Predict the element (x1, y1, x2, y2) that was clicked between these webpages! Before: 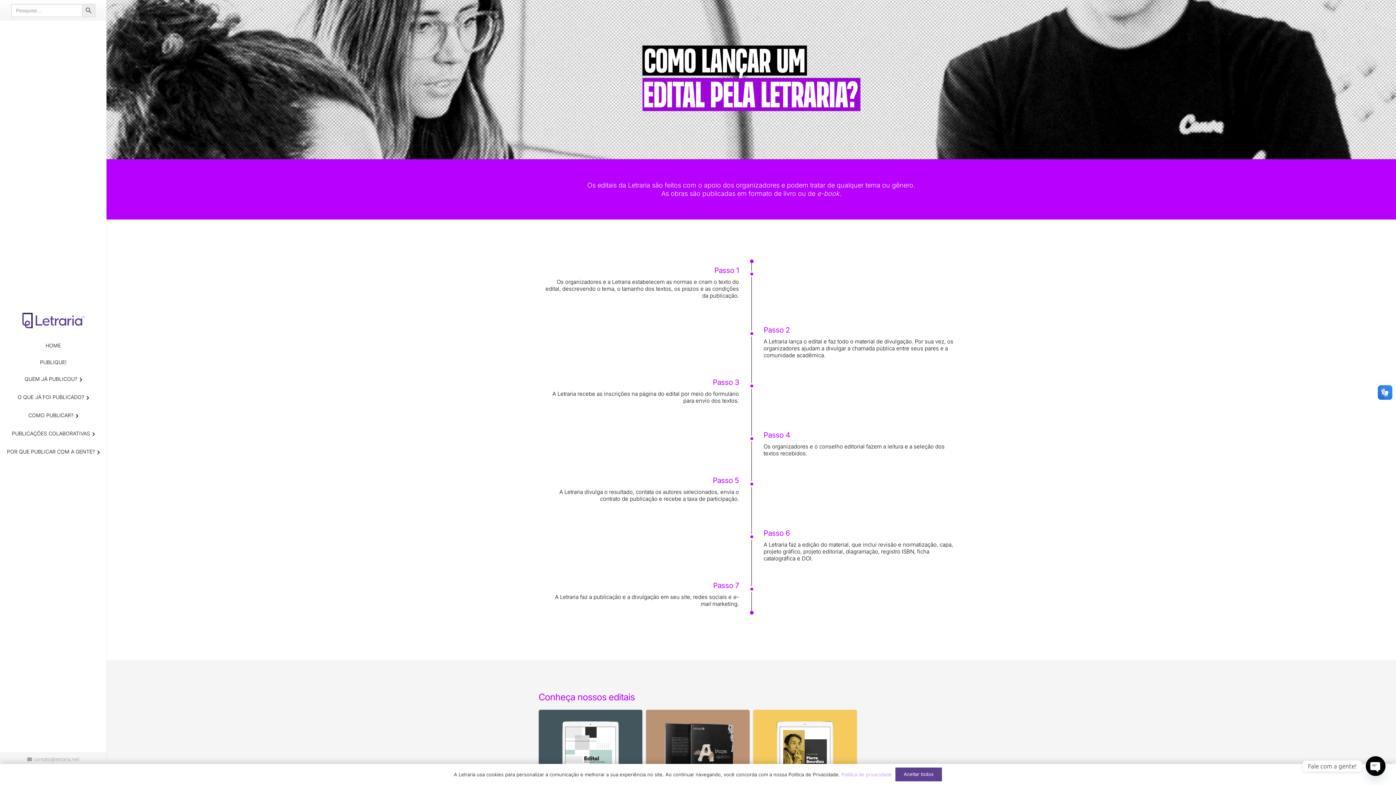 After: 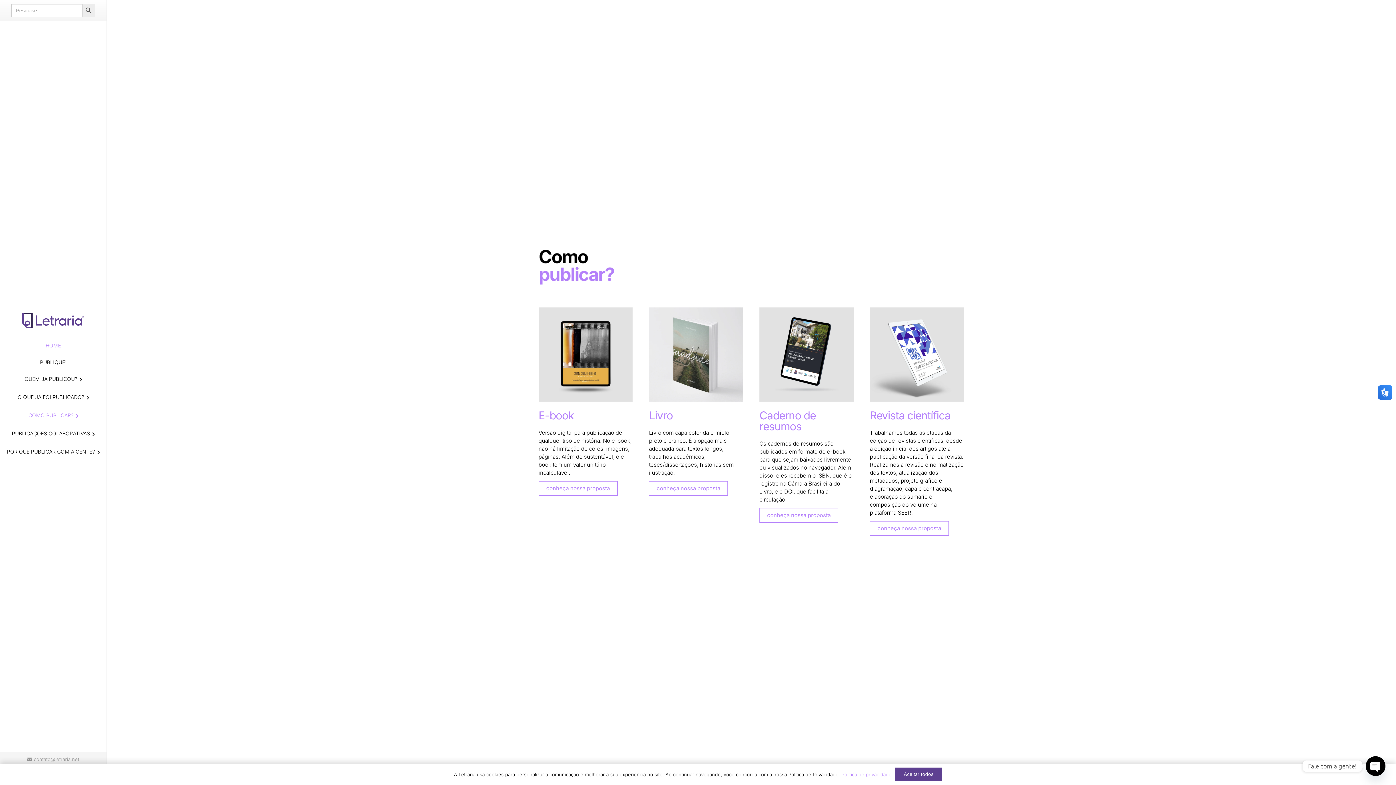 Action: label: COMO PUBLICAR? bbox: (0, 407, 106, 425)